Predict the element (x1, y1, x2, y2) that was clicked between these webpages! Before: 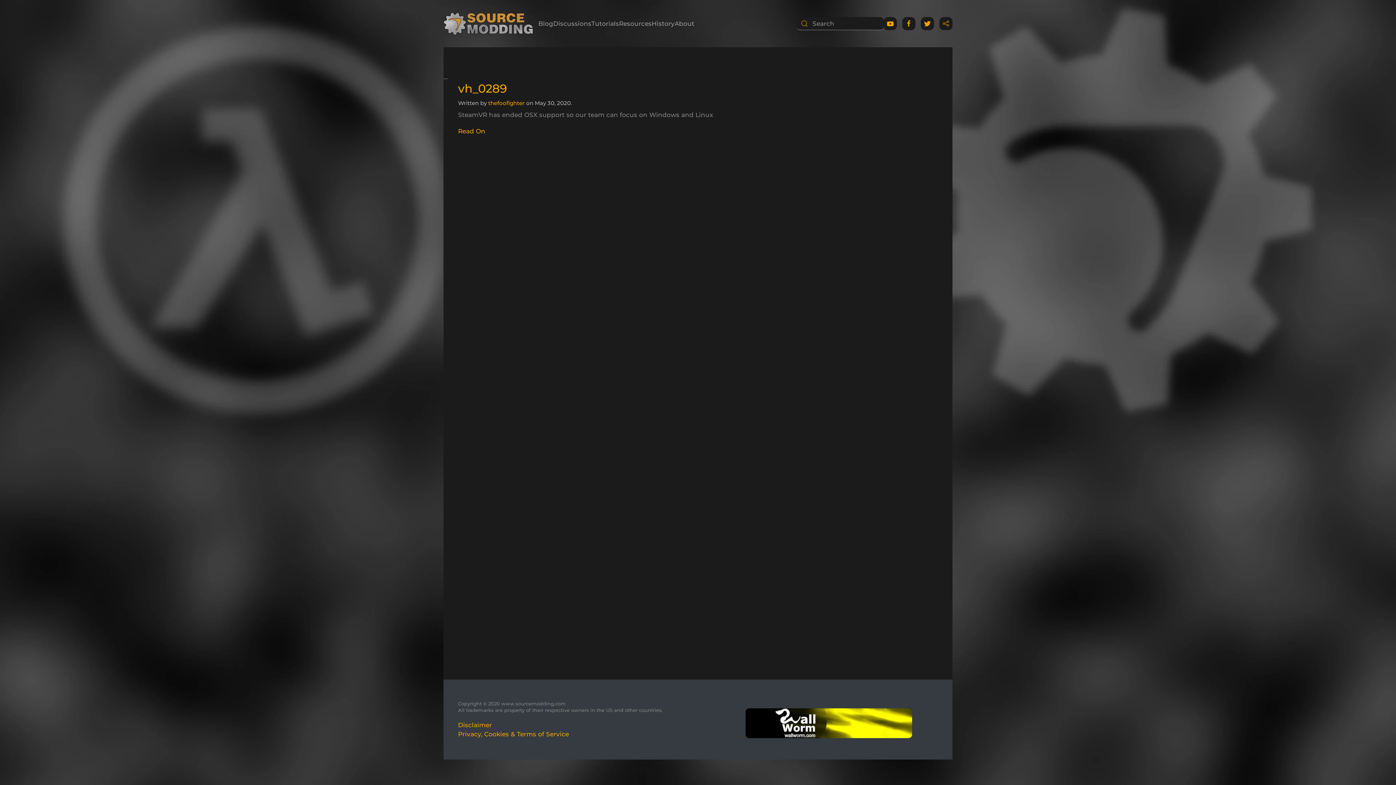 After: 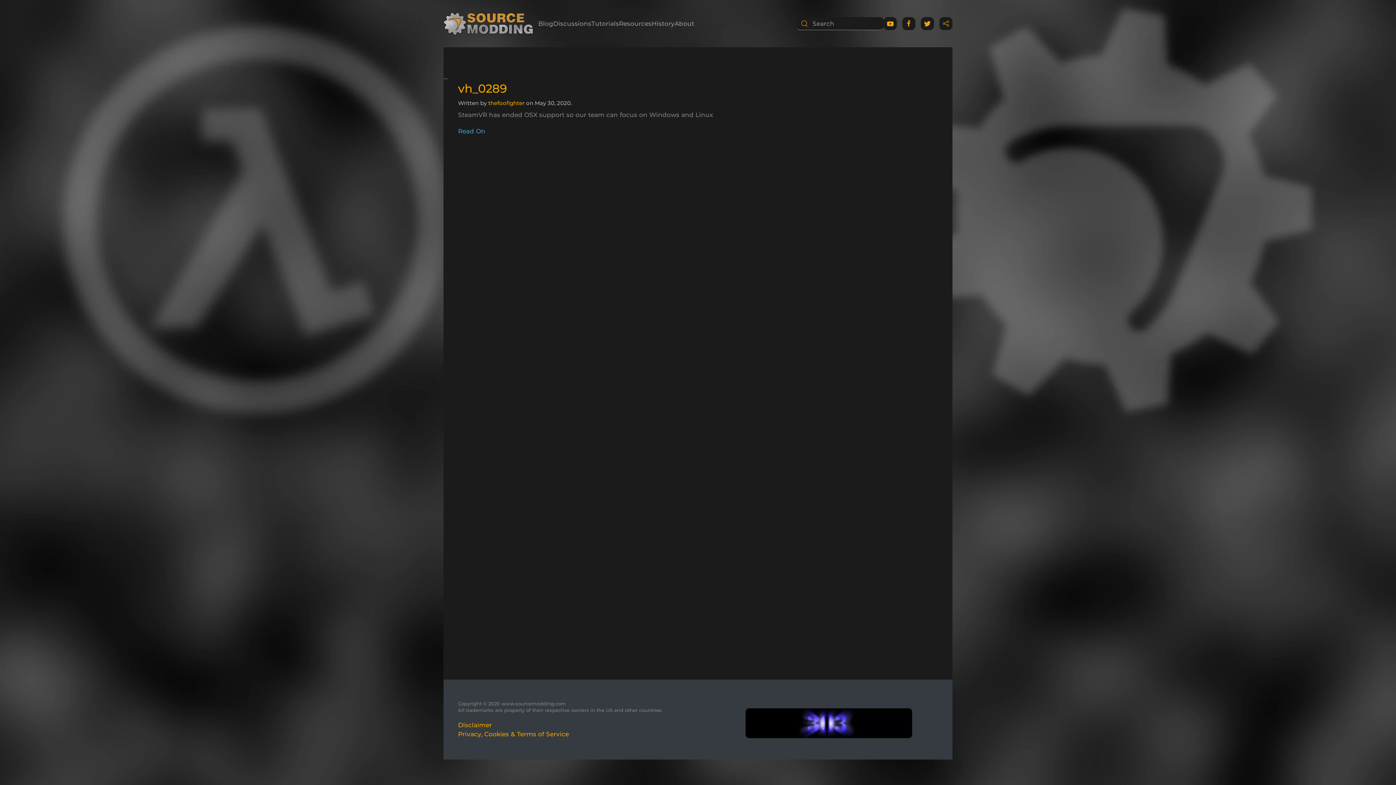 Action: label: Read On bbox: (458, 127, 485, 134)